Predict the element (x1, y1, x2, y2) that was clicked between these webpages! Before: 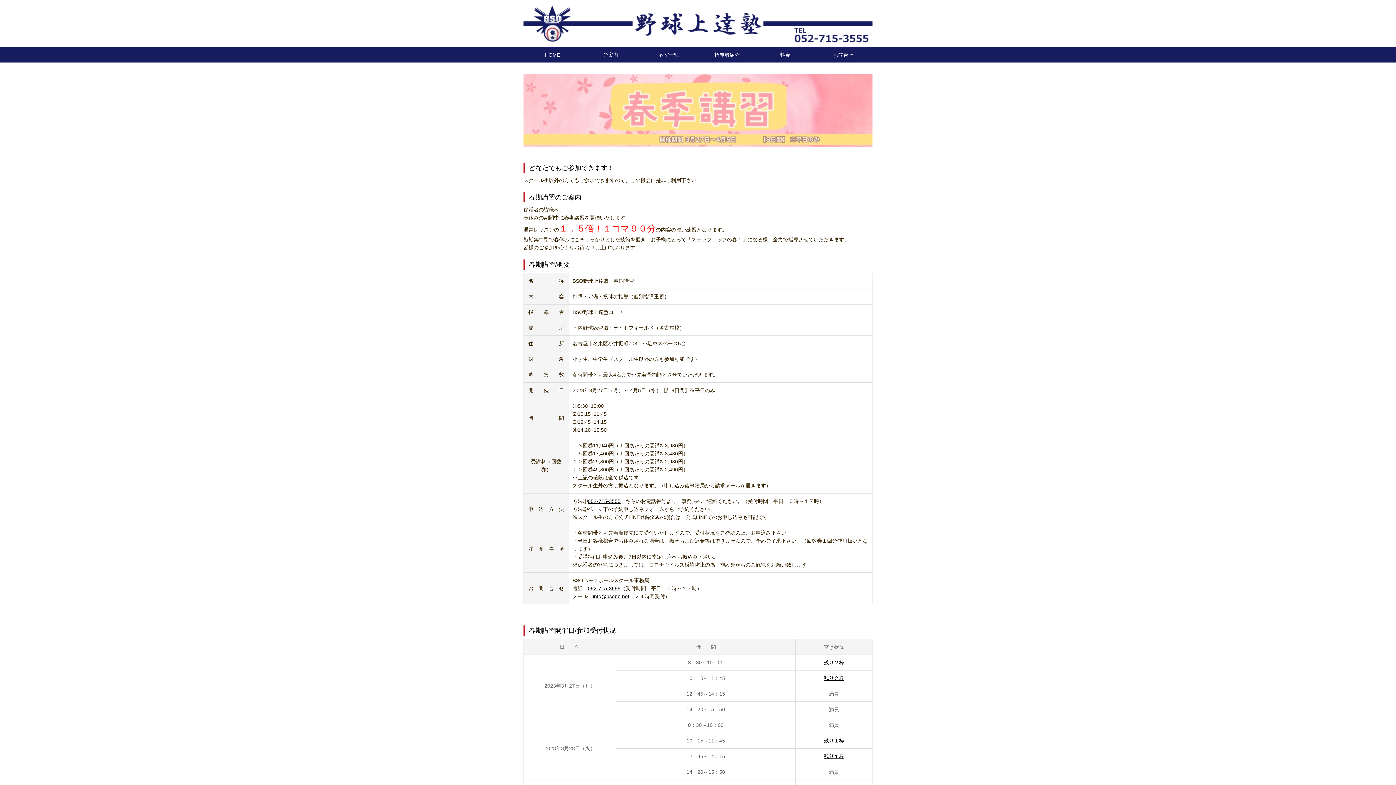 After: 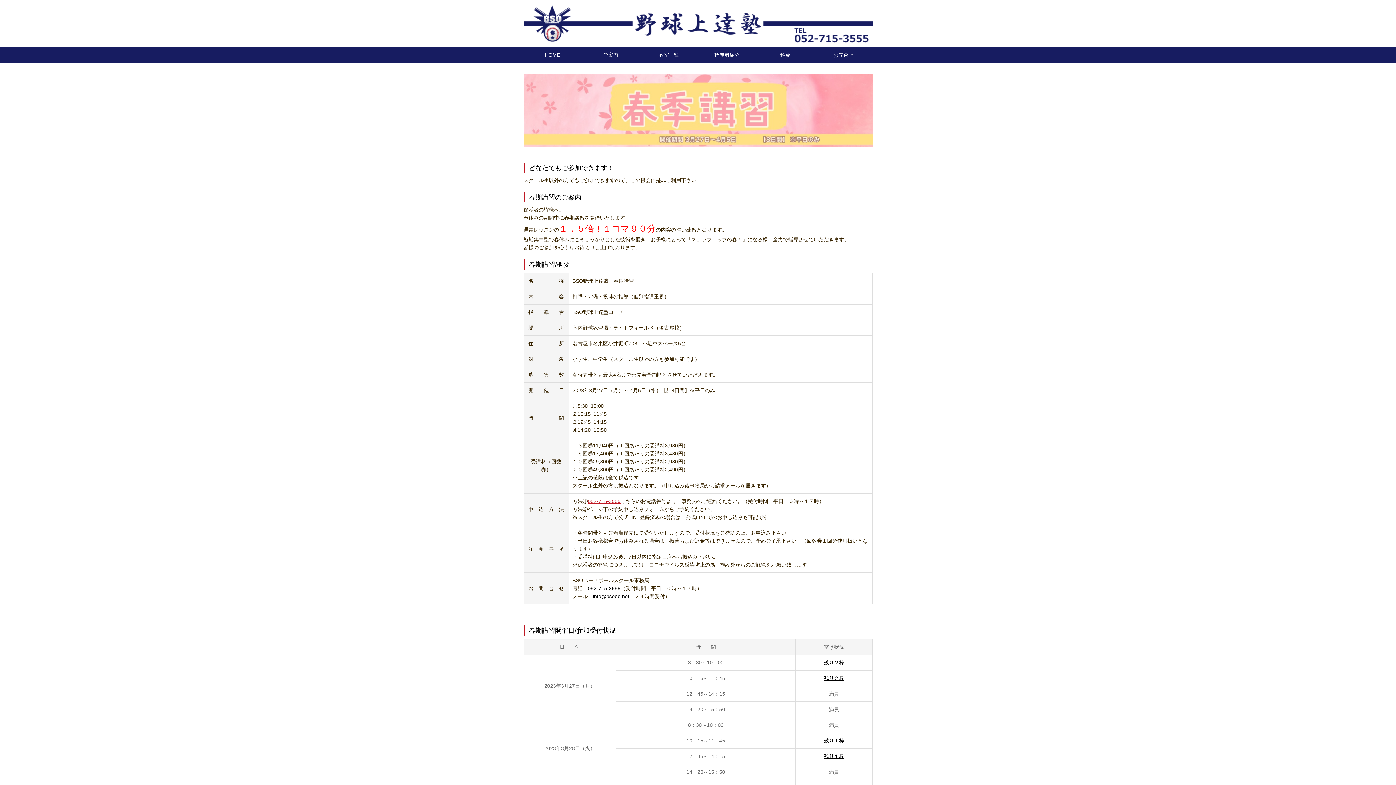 Action: label: 052-715-3555 bbox: (588, 498, 620, 504)